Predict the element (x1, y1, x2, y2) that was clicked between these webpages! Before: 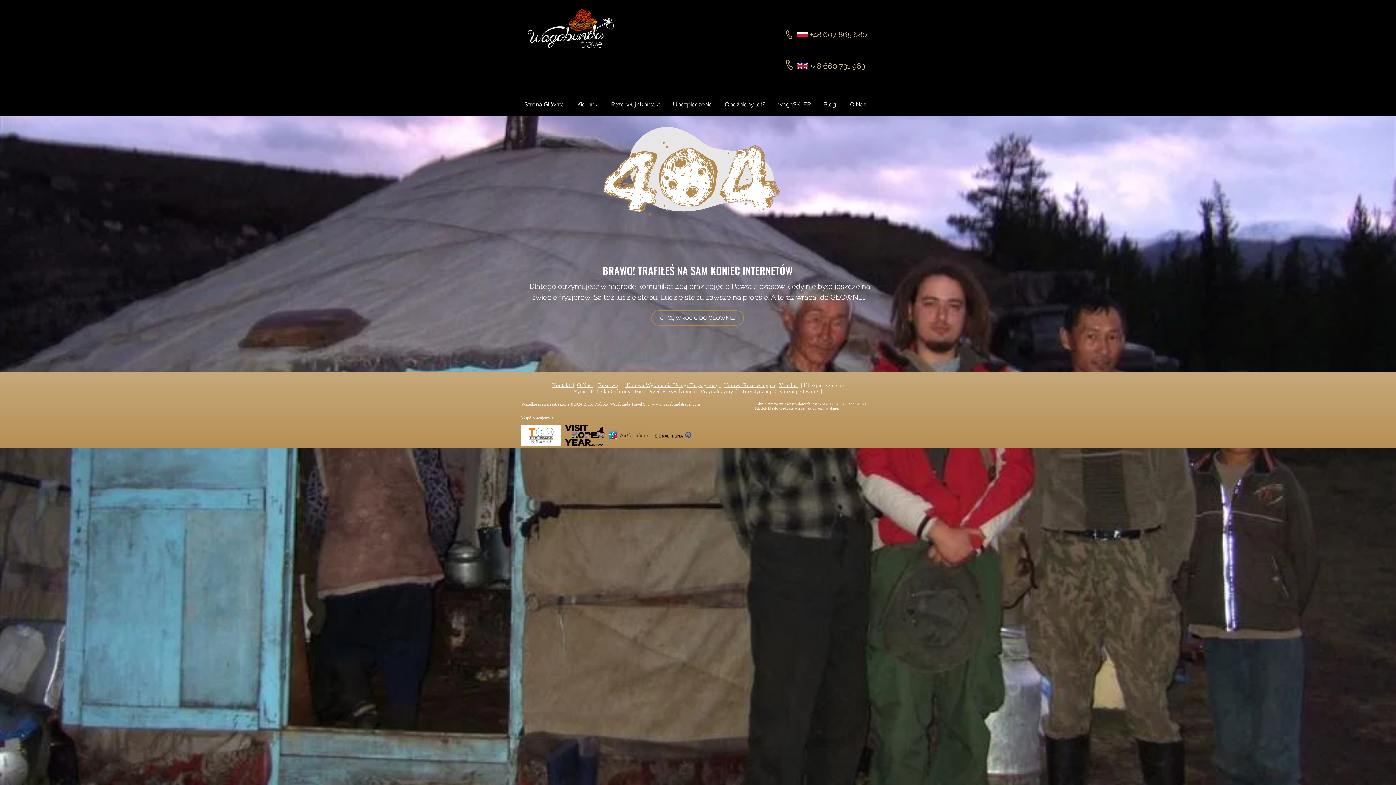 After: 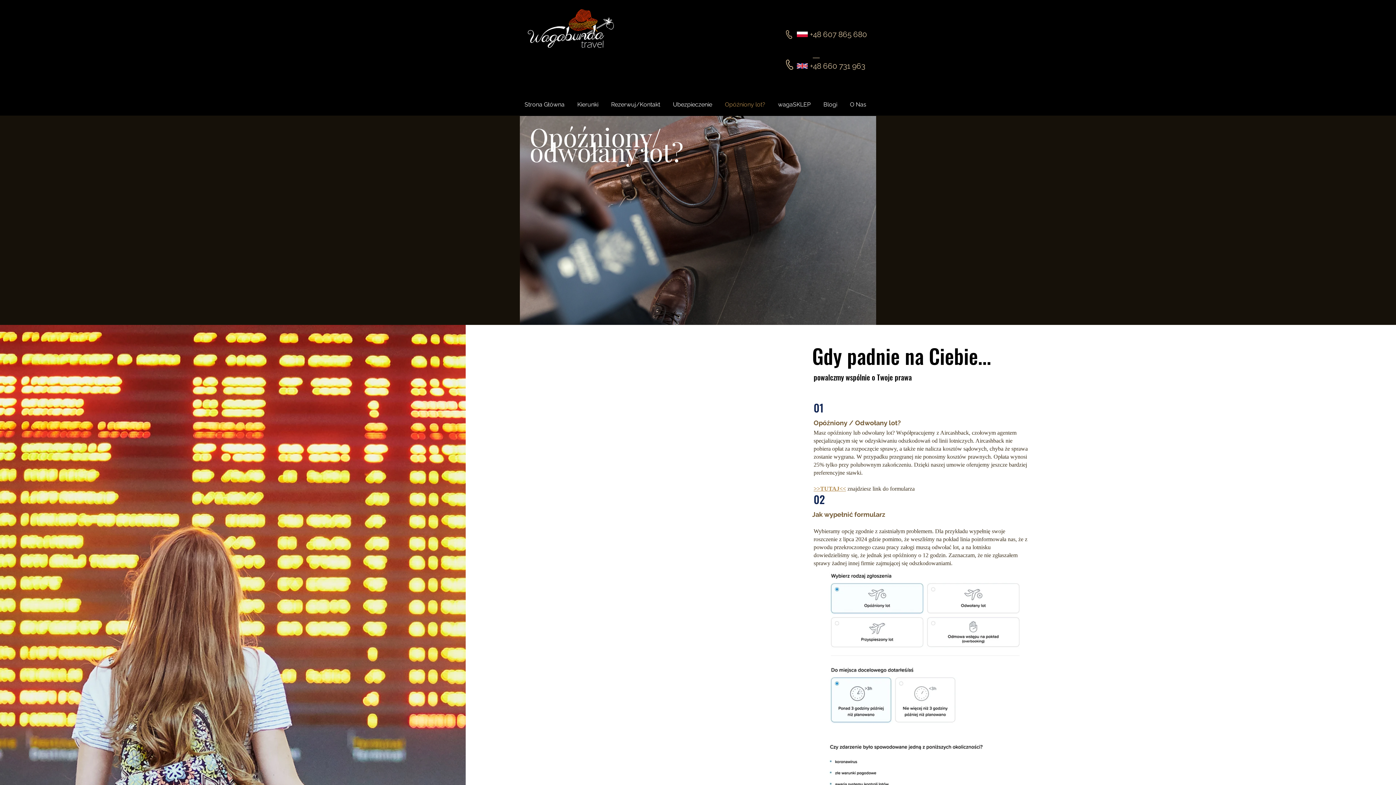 Action: bbox: (721, 95, 774, 113) label: Opóźniony lot?